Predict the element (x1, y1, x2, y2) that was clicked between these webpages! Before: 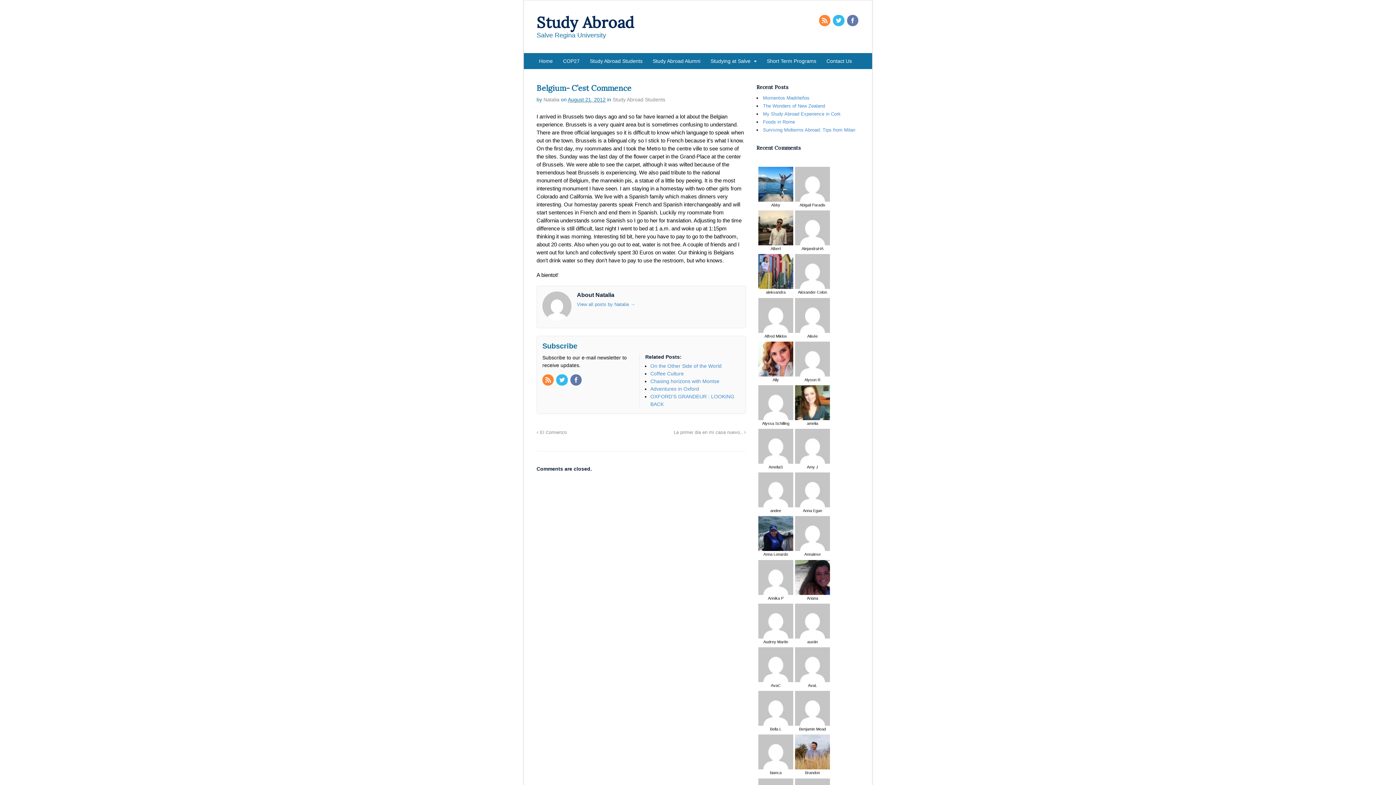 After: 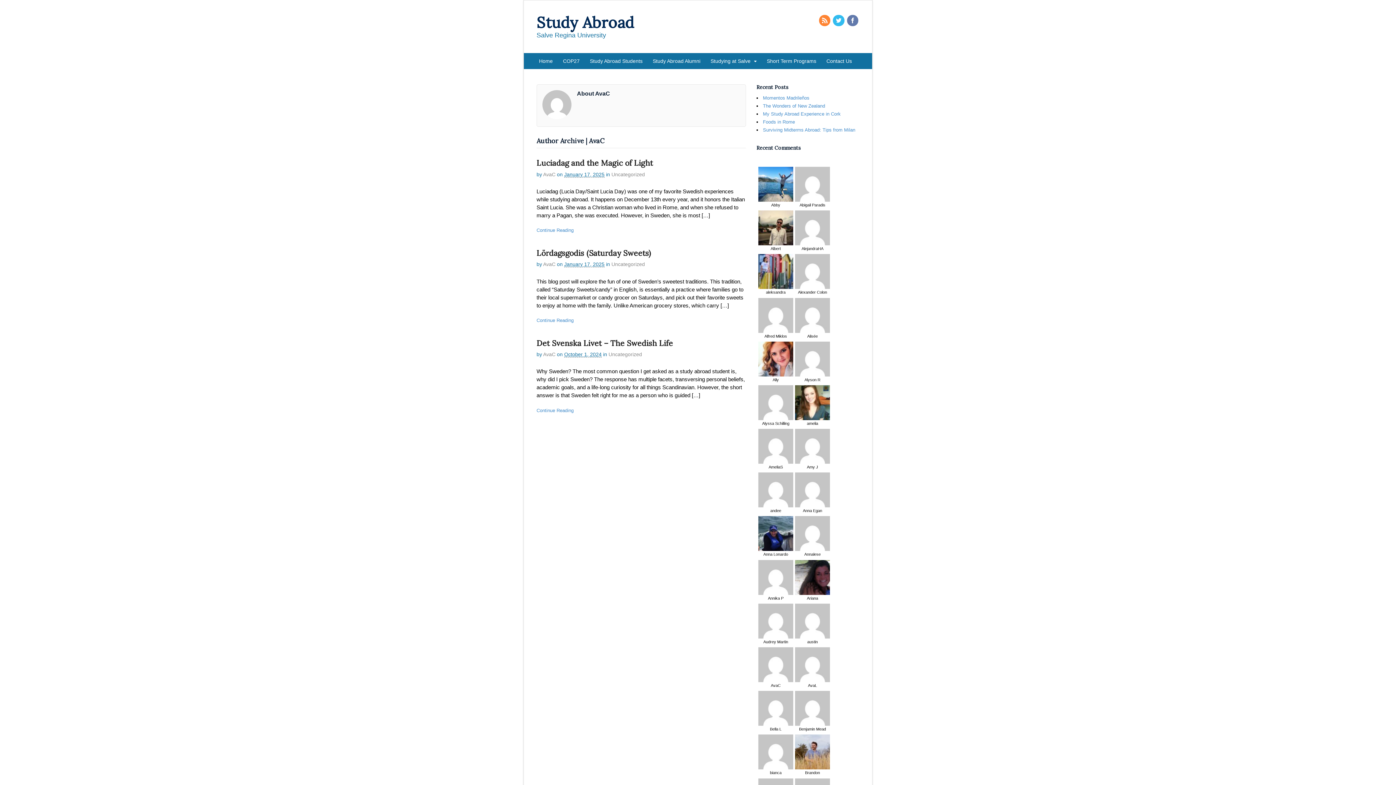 Action: label: AvaC bbox: (758, 676, 793, 689)